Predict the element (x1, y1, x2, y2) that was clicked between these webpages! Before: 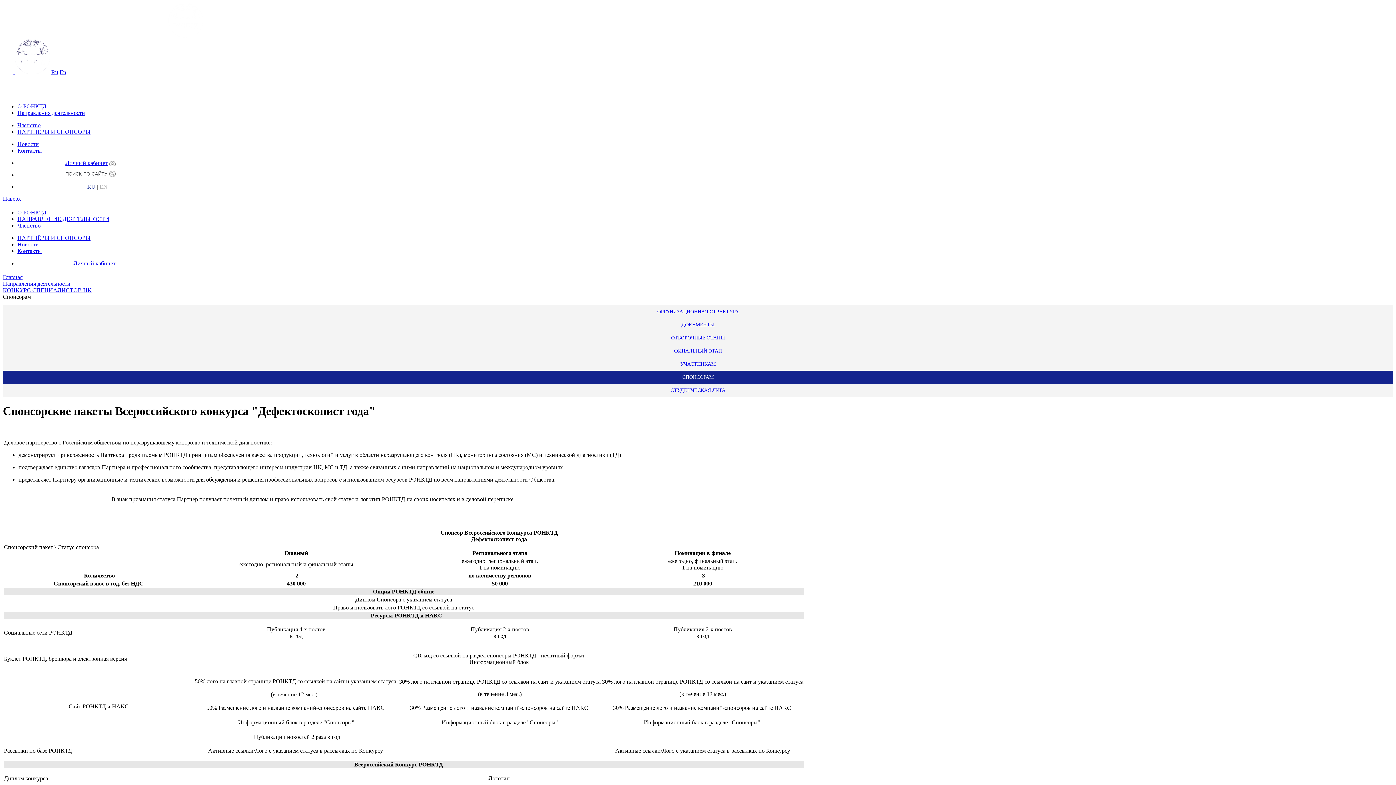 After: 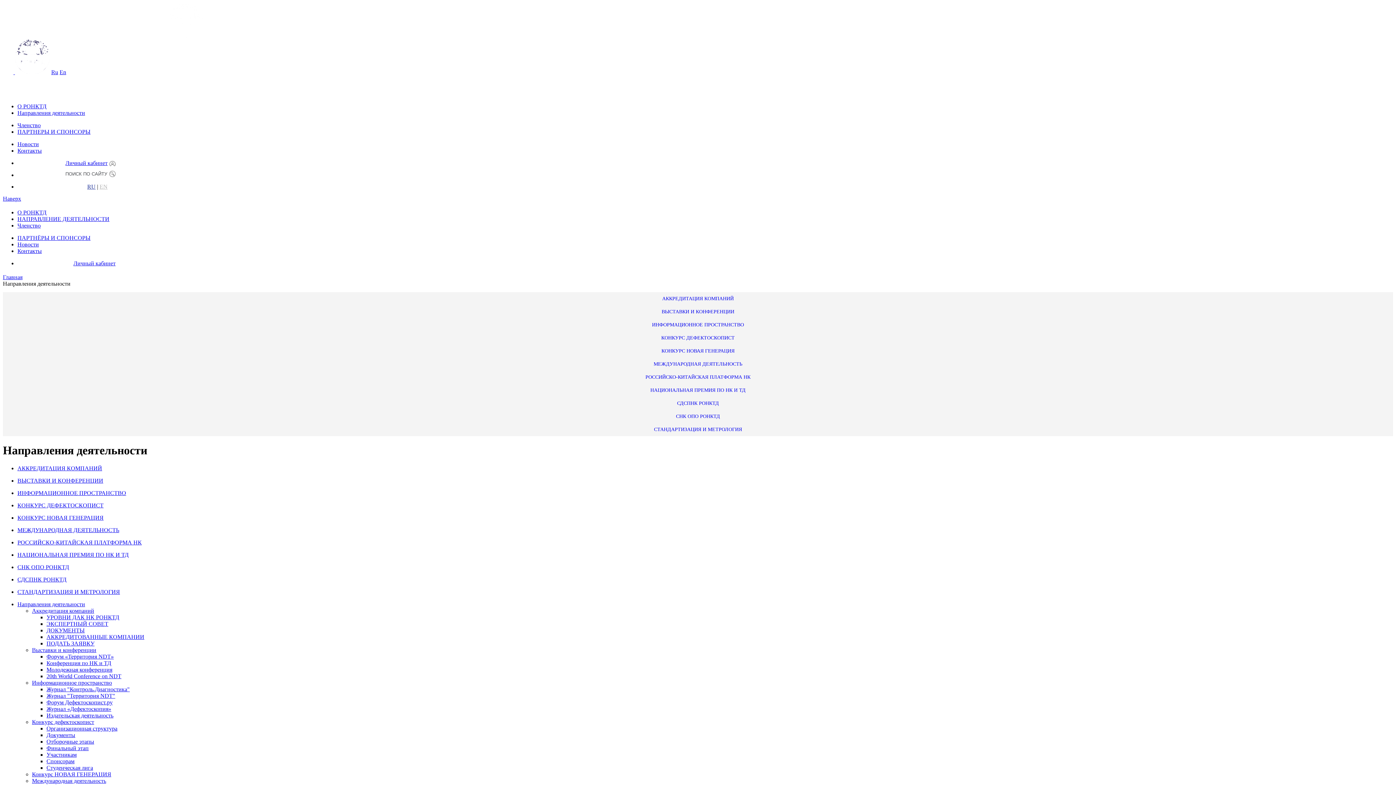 Action: label: Направления деятельности bbox: (2, 280, 70, 286)